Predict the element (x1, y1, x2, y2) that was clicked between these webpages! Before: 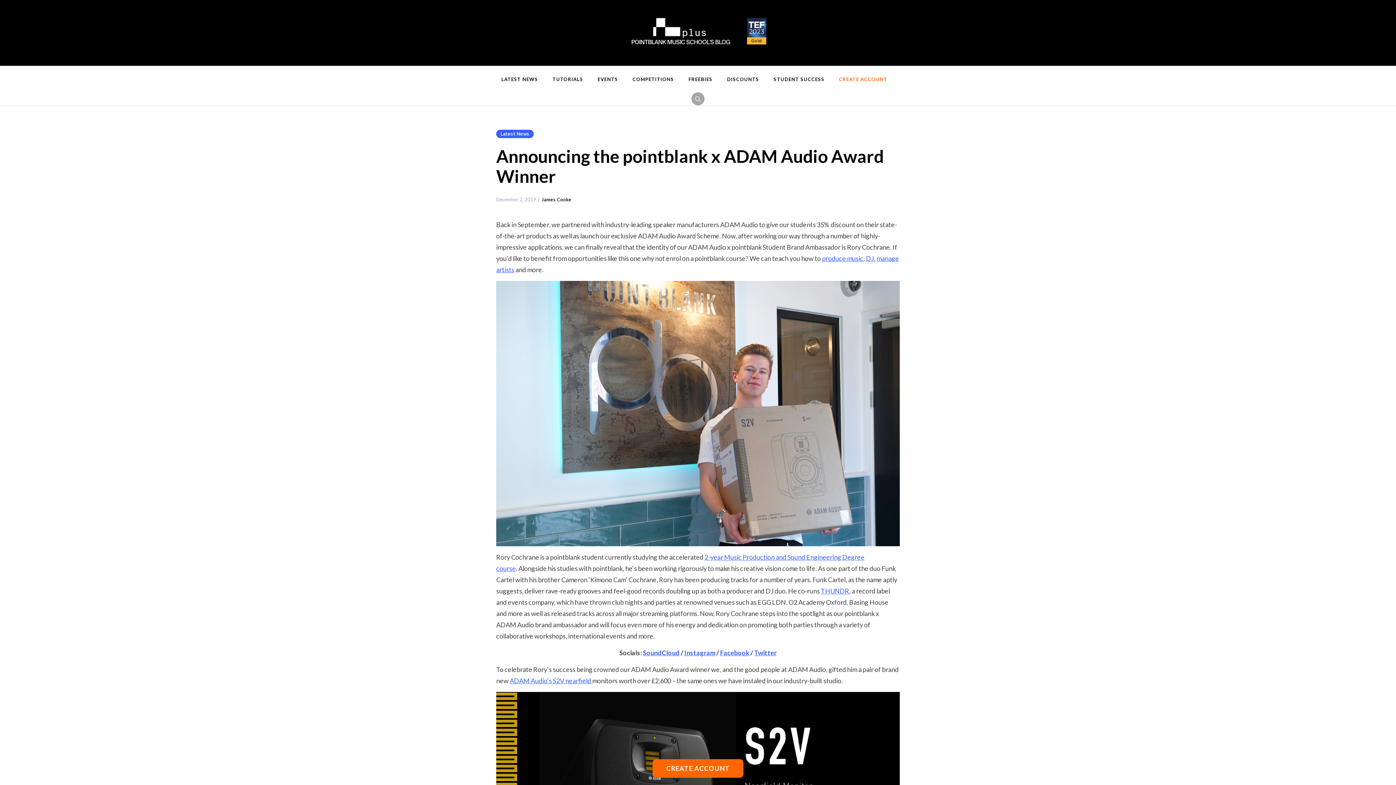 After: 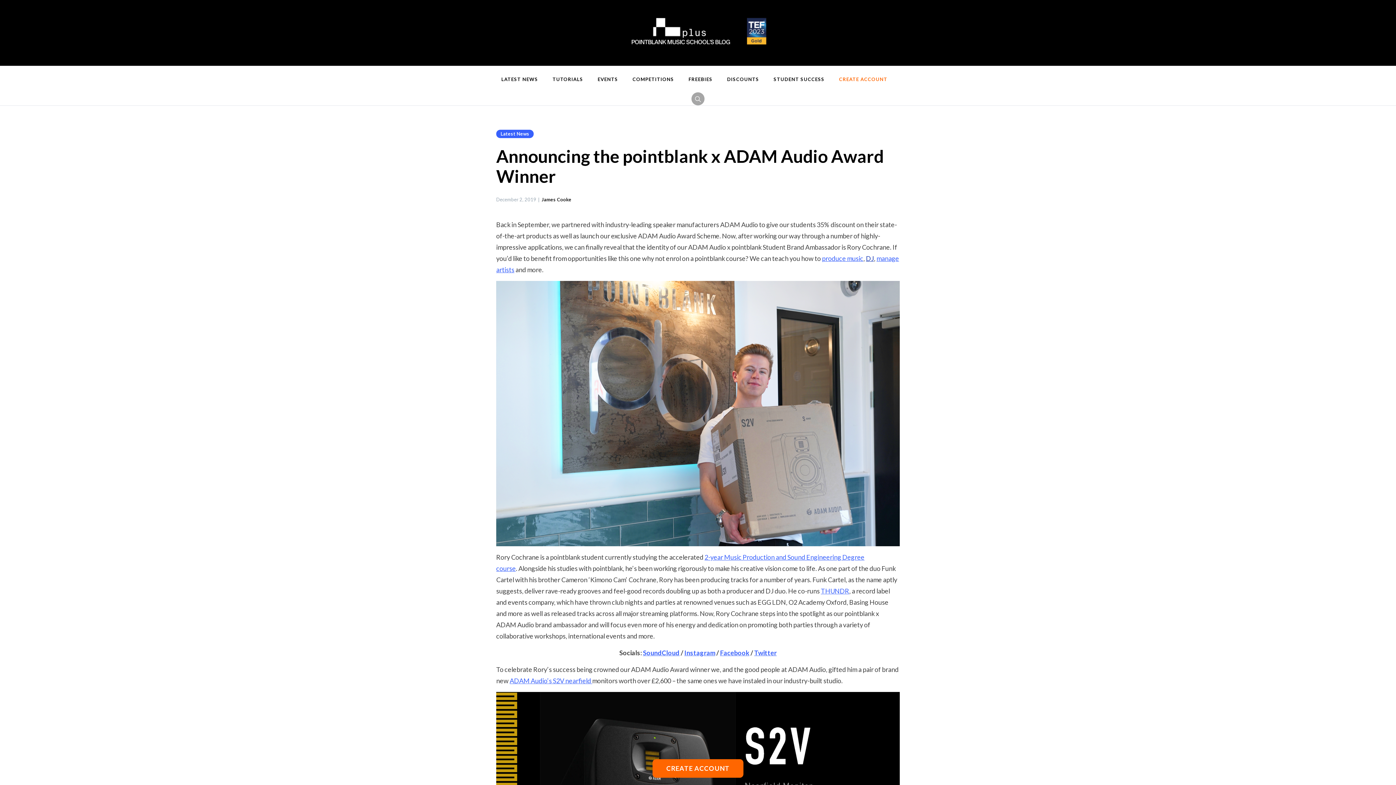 Action: label: DJ bbox: (866, 254, 874, 262)